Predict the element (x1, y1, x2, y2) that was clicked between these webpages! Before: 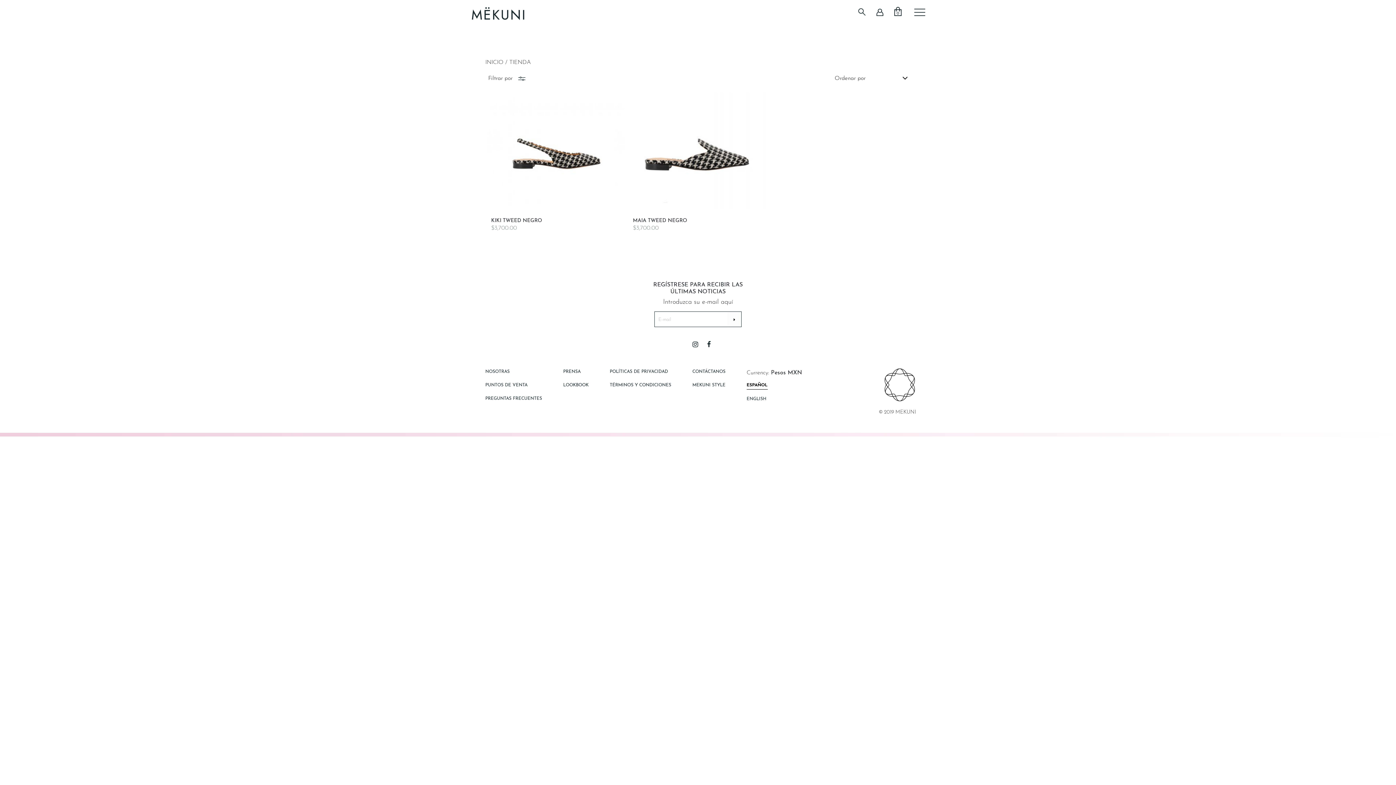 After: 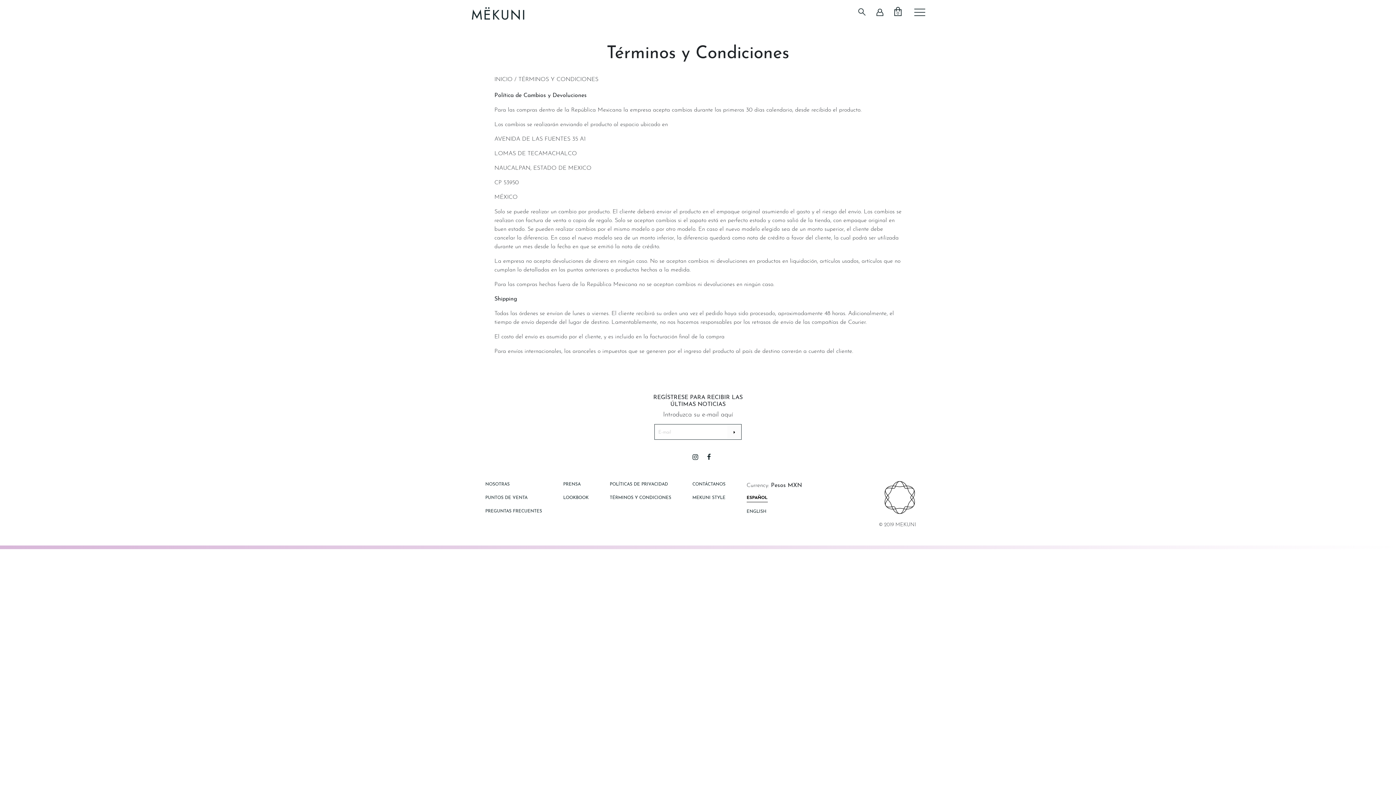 Action: bbox: (609, 383, 671, 387) label: TÉRMINOS Y CONDICIONES